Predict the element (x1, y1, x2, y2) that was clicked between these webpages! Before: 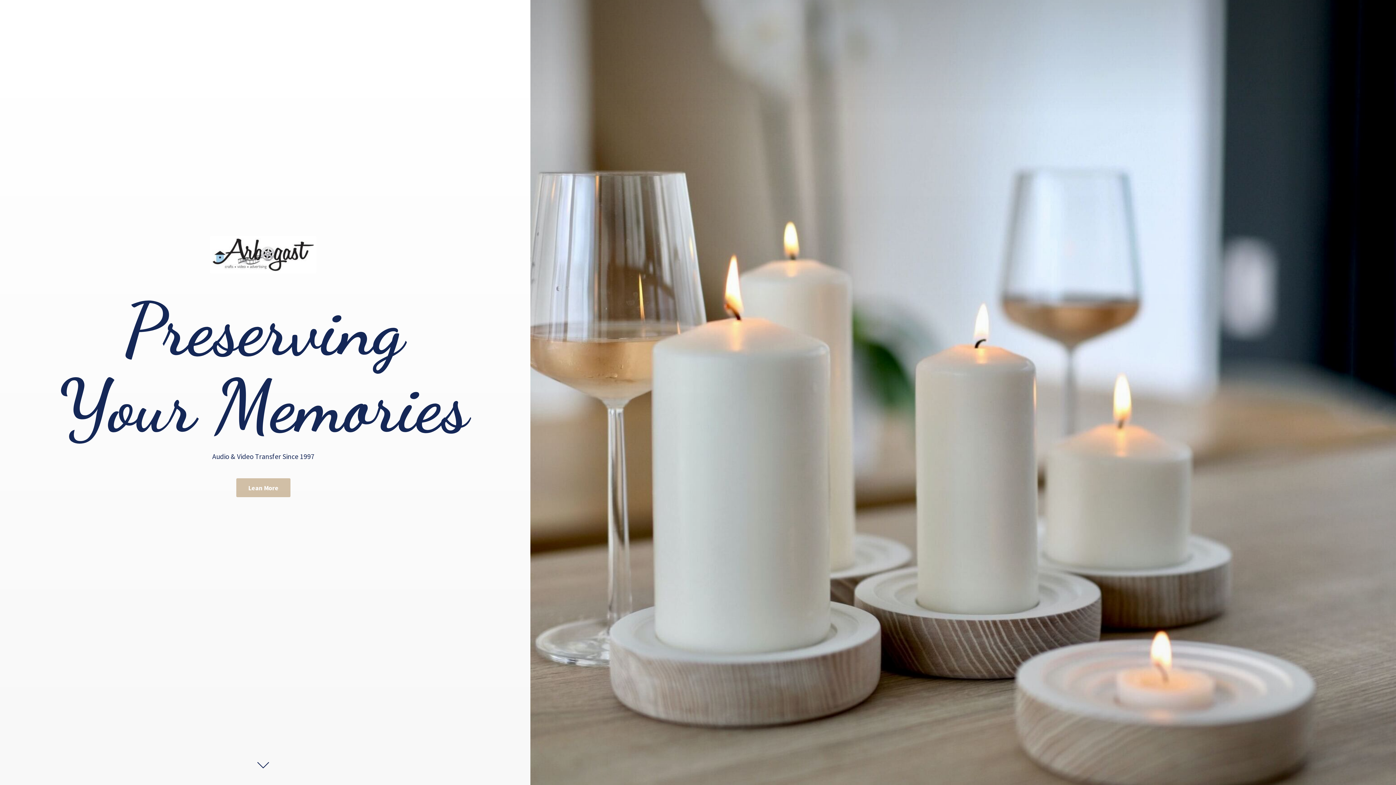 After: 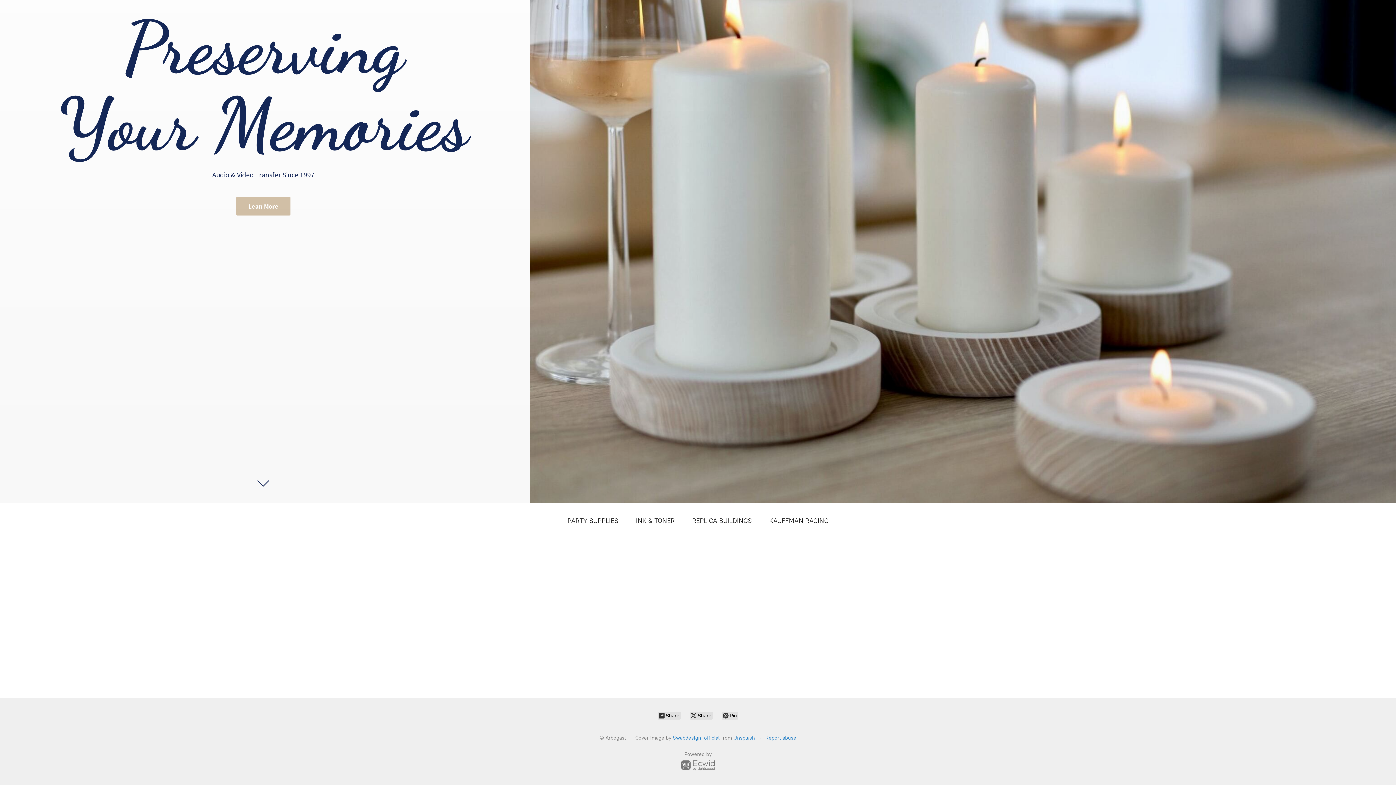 Action: label: Lean More bbox: (236, 478, 290, 497)